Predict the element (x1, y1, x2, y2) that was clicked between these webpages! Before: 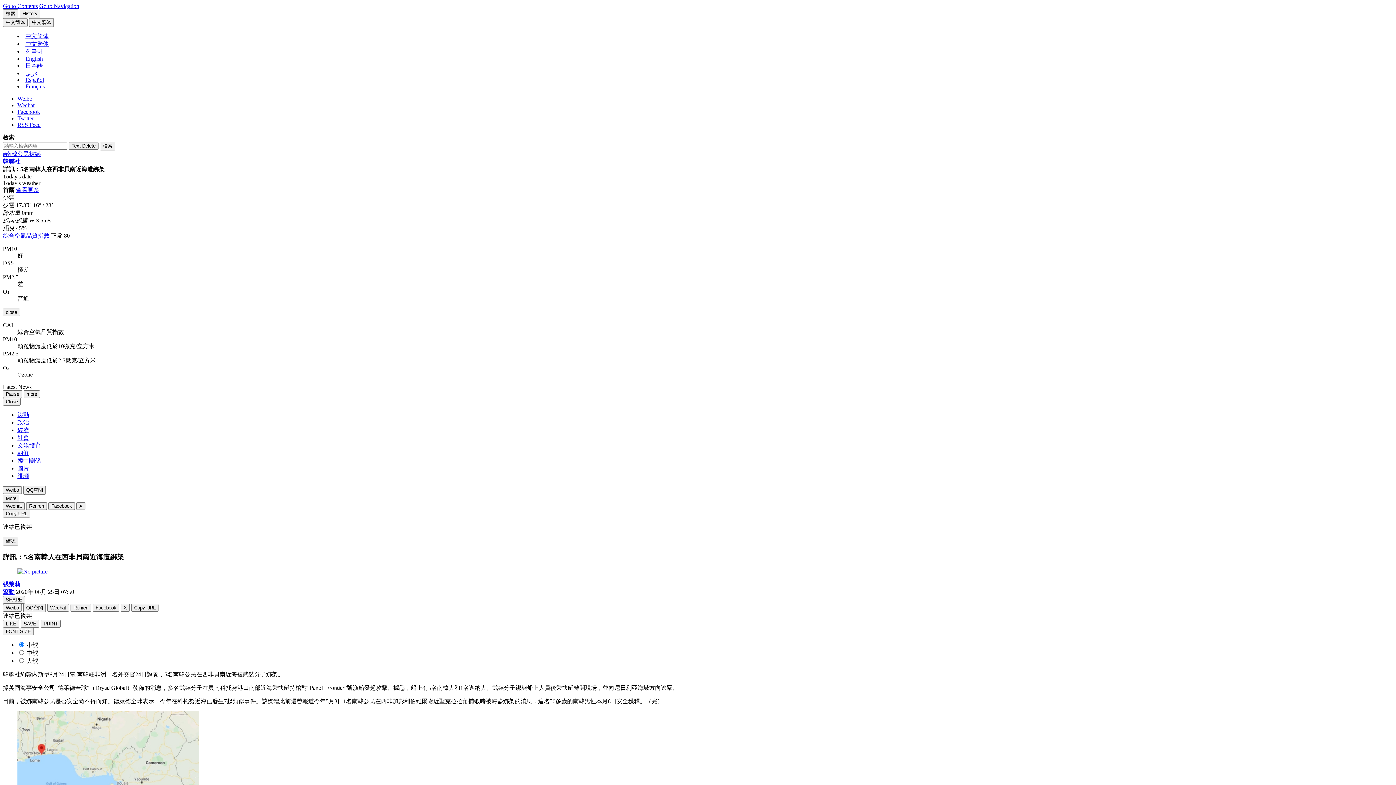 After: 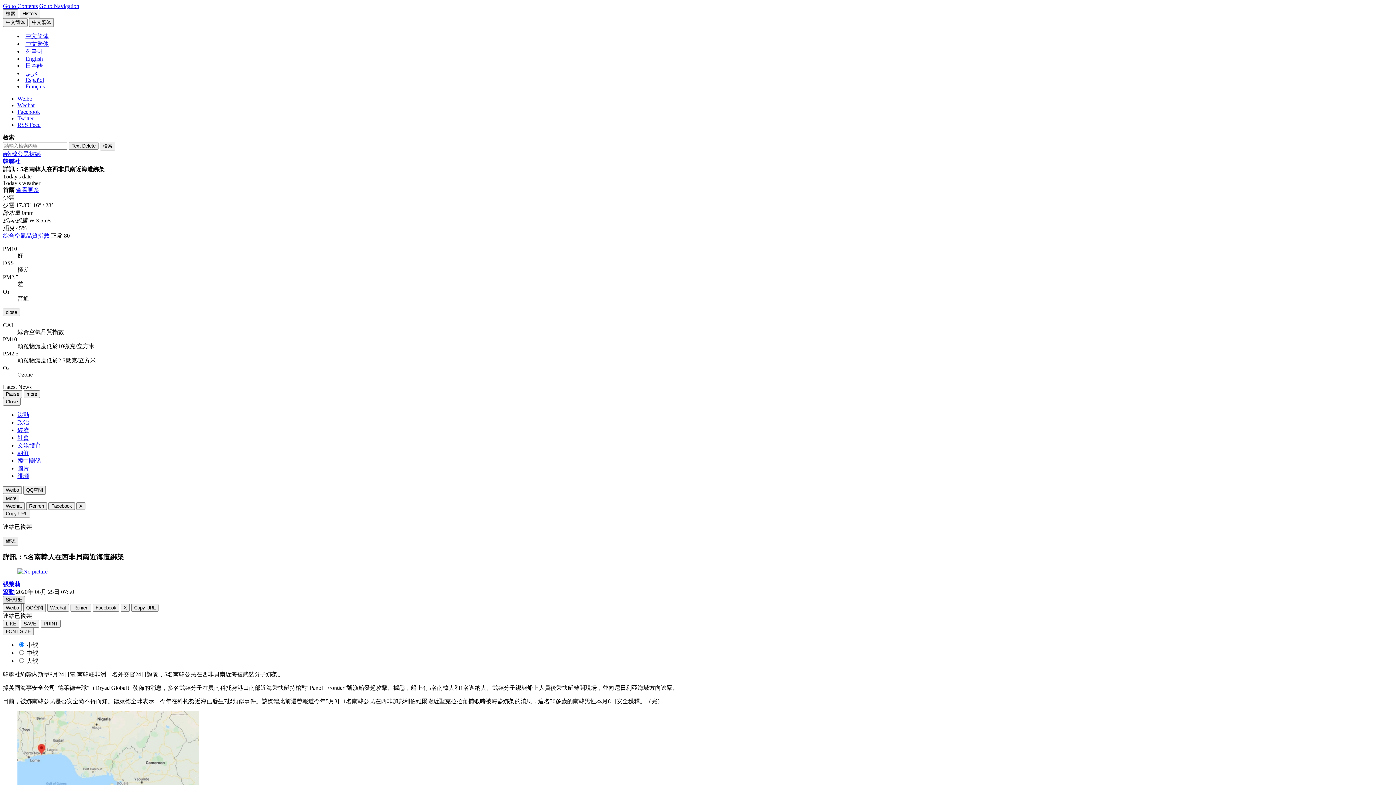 Action: bbox: (2, 596, 25, 604) label: SHARE